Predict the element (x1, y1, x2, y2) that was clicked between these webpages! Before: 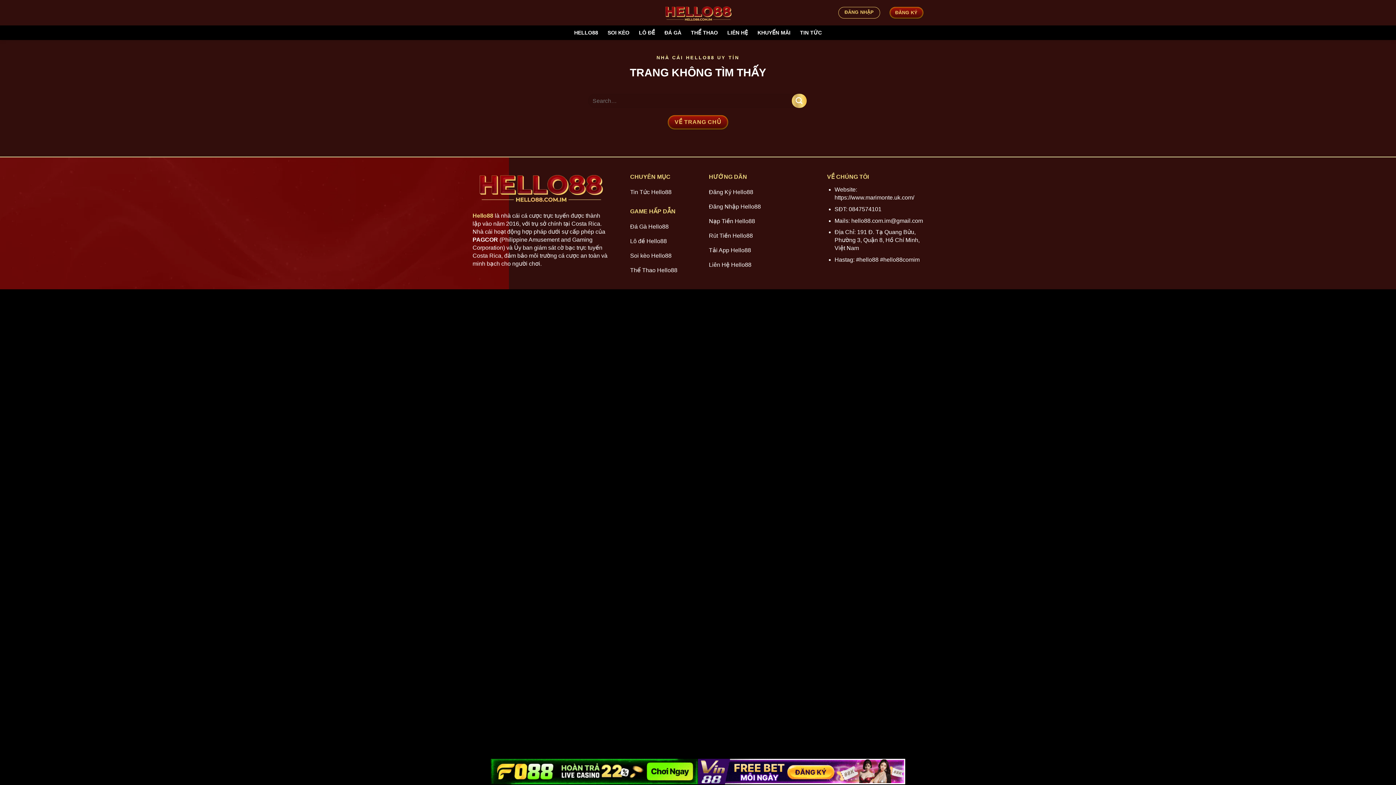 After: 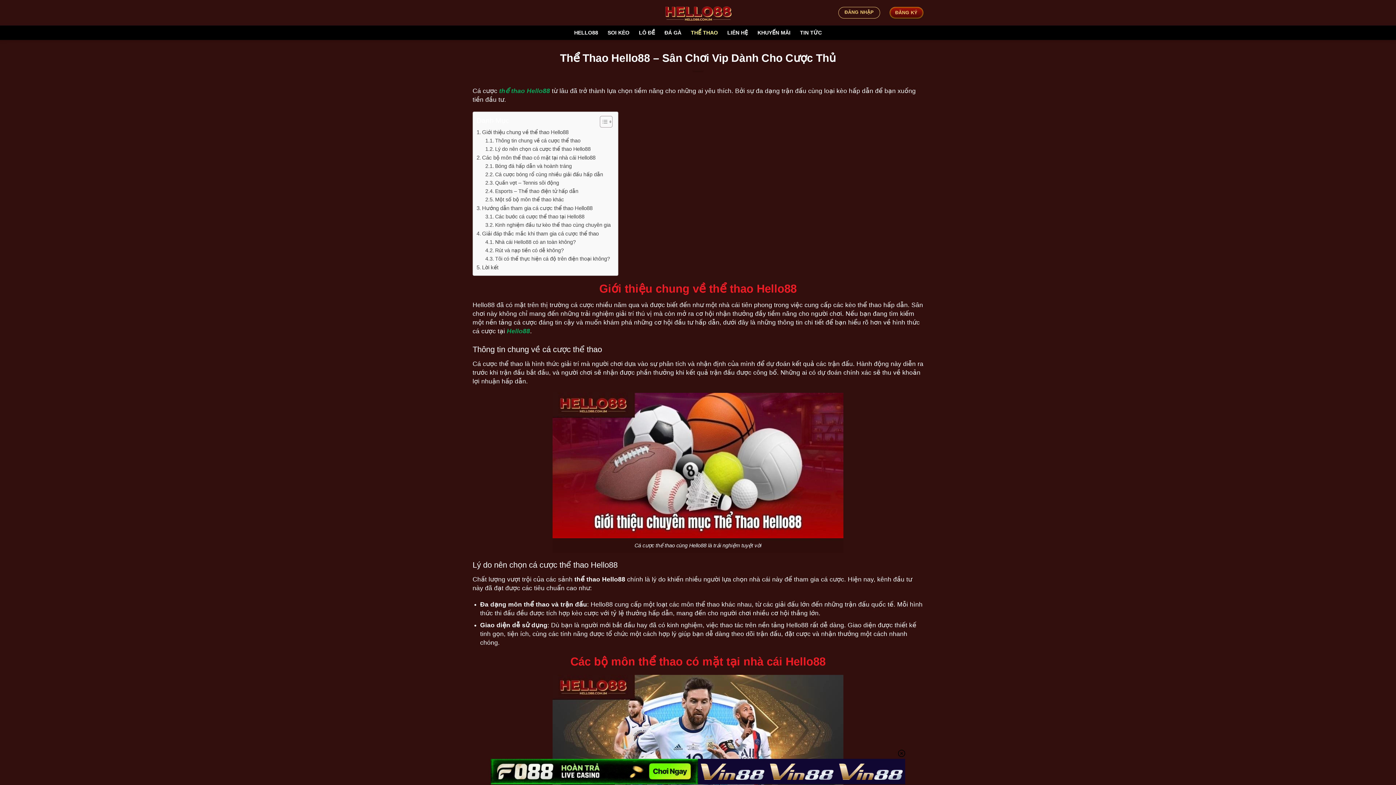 Action: label: THỂ THAO bbox: (691, 25, 718, 40)